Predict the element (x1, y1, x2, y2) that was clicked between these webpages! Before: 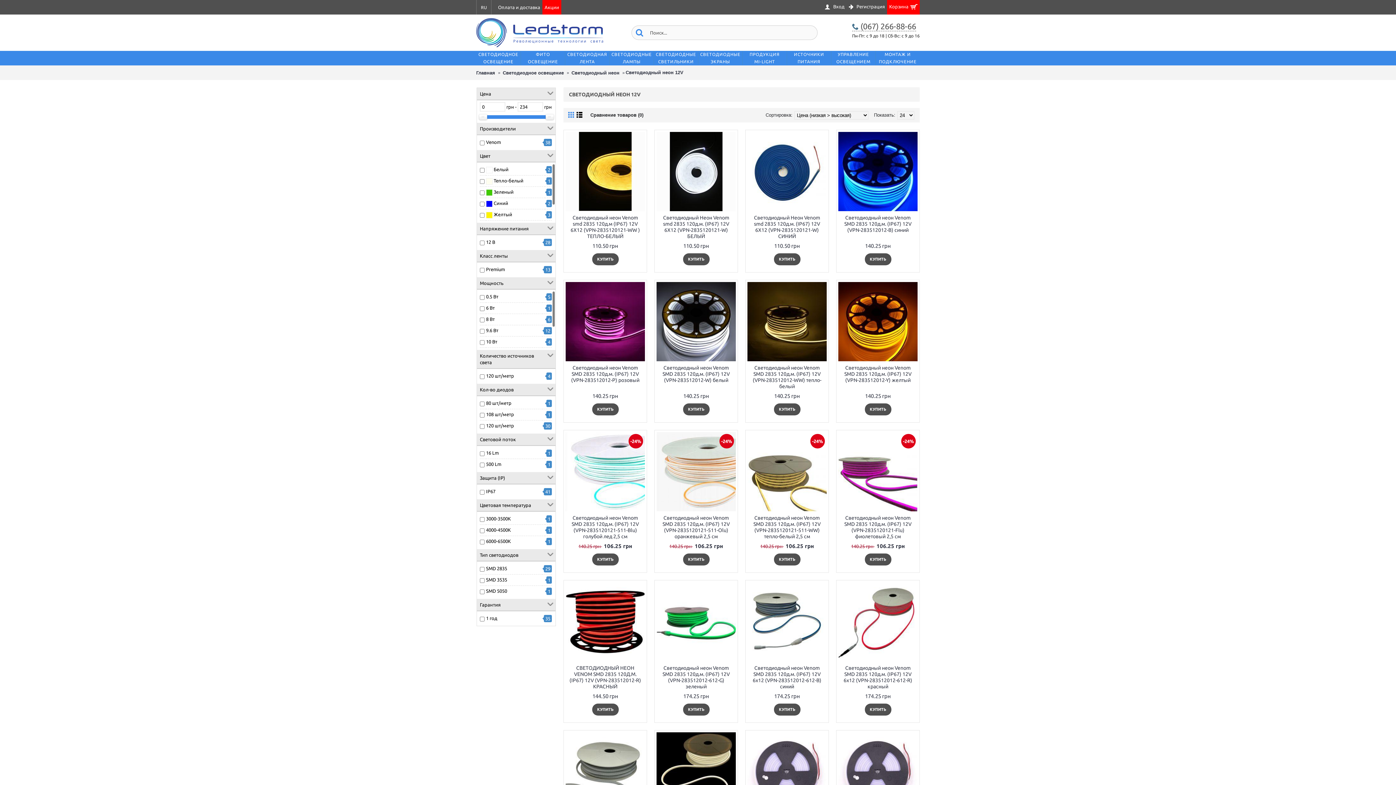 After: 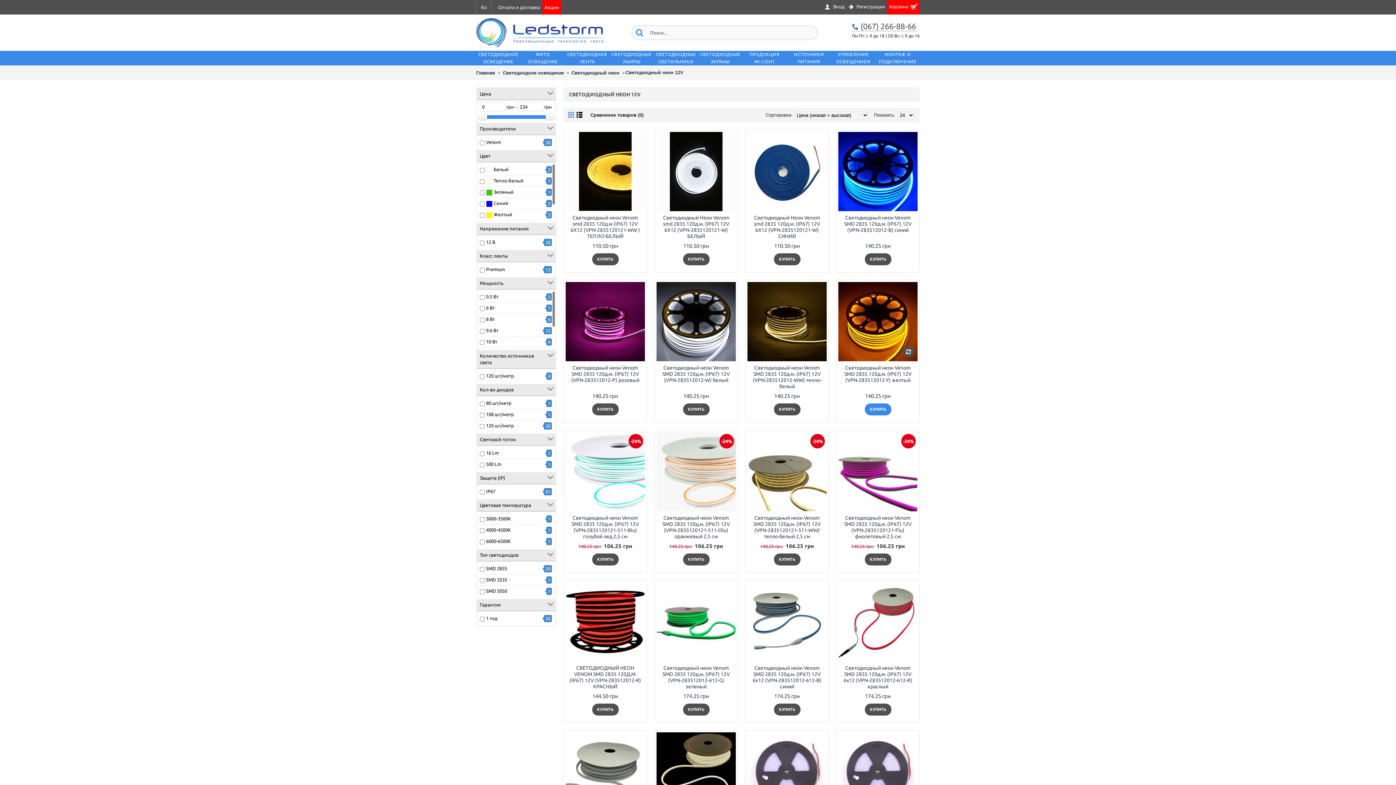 Action: bbox: (864, 403, 891, 415) label: КУПИТЬ